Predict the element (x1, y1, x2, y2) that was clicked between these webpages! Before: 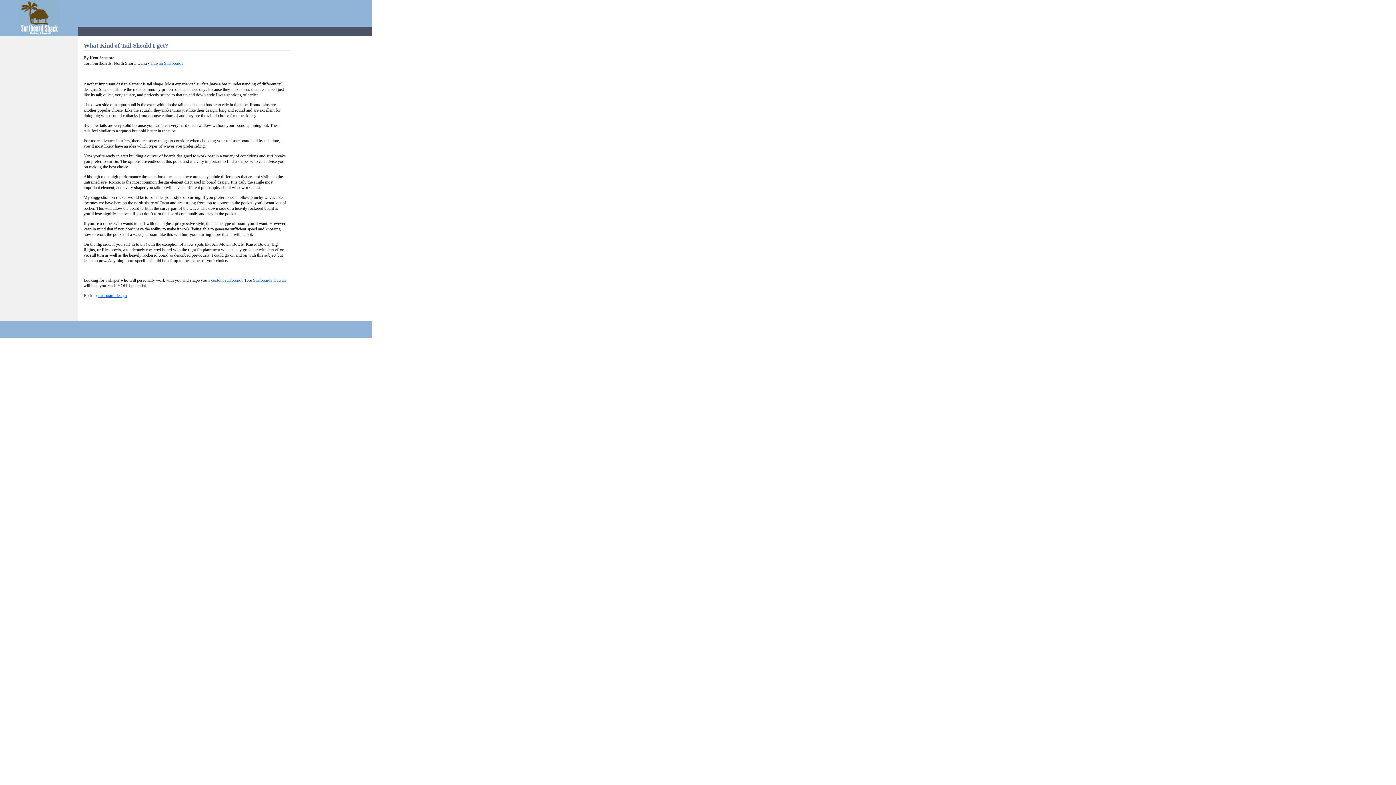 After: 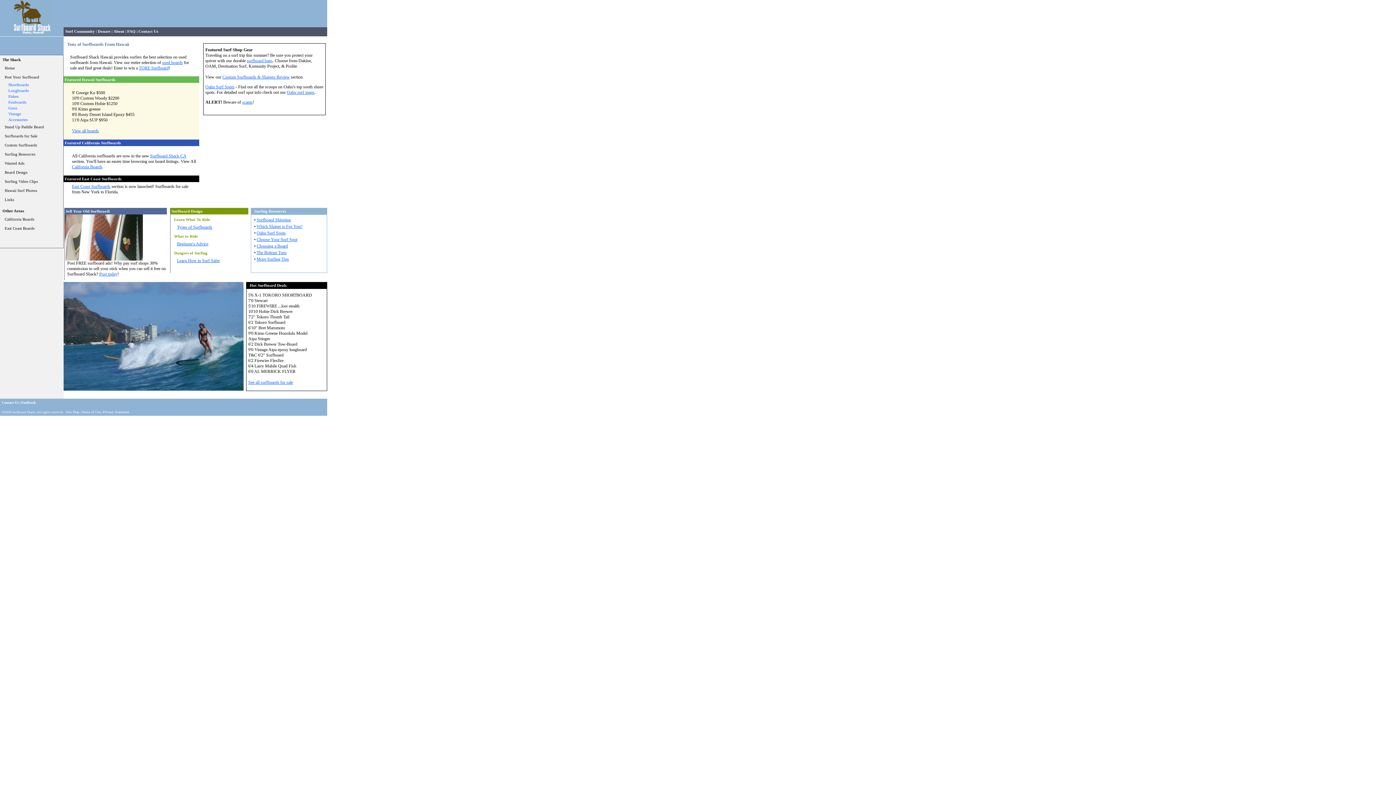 Action: bbox: (19, 31, 58, 36)